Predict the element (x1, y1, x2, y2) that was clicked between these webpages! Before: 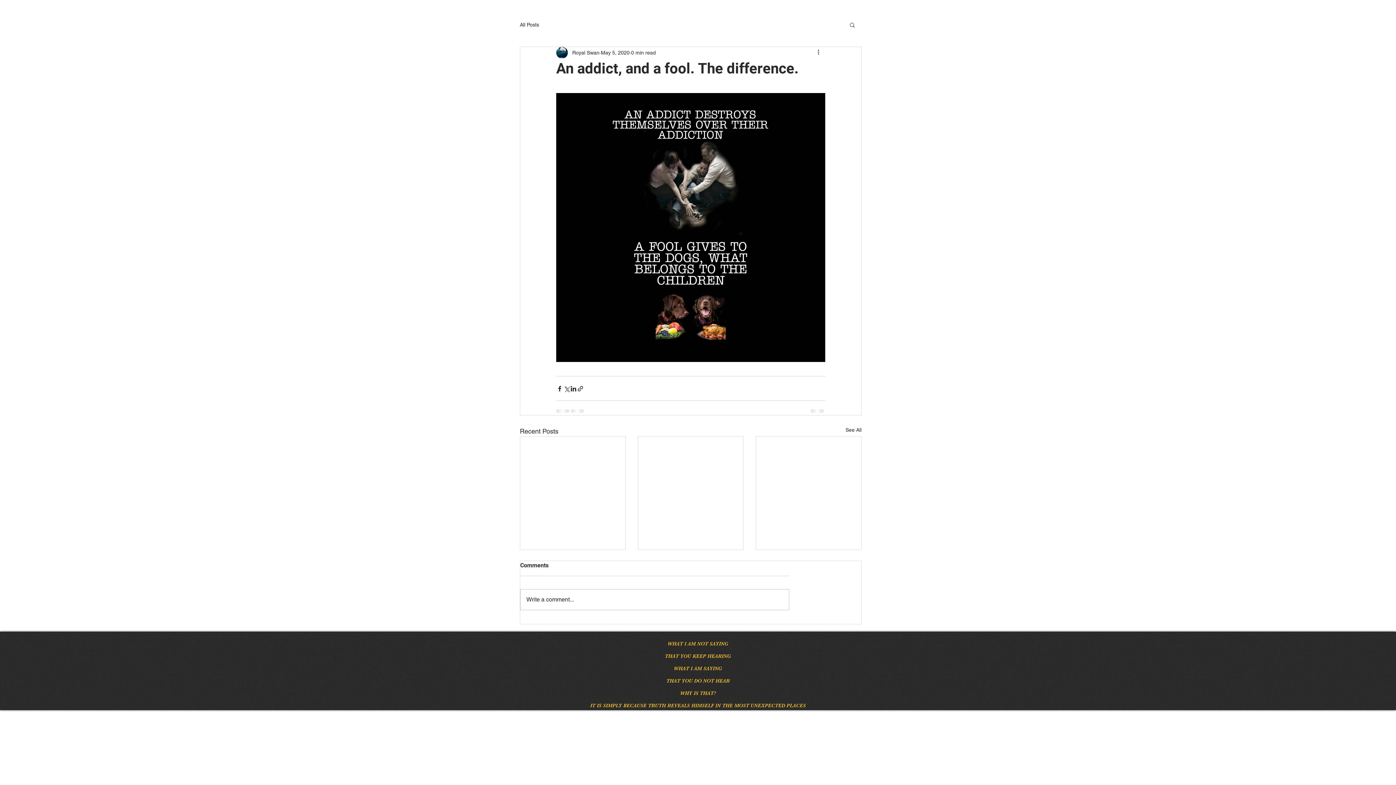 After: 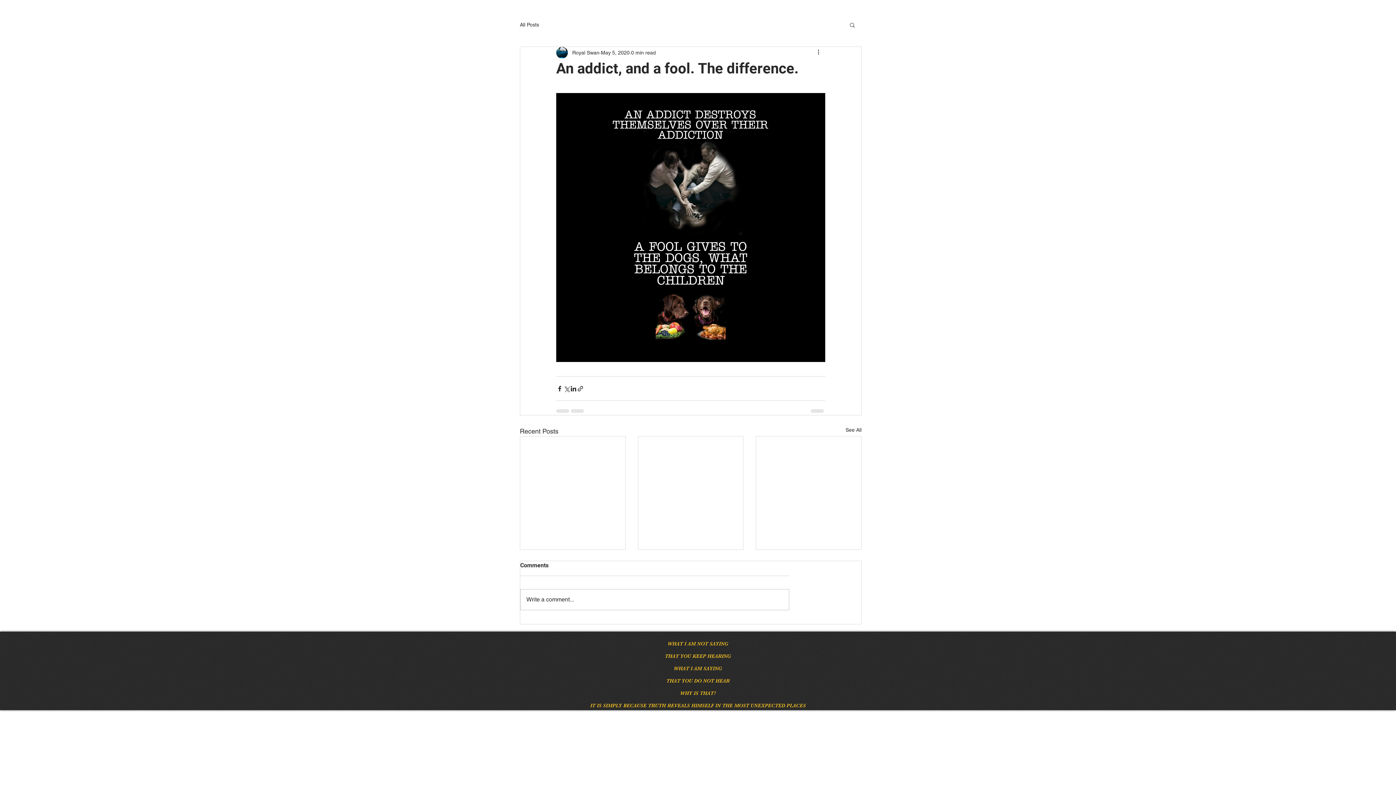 Action: bbox: (849, 21, 856, 27) label: Search